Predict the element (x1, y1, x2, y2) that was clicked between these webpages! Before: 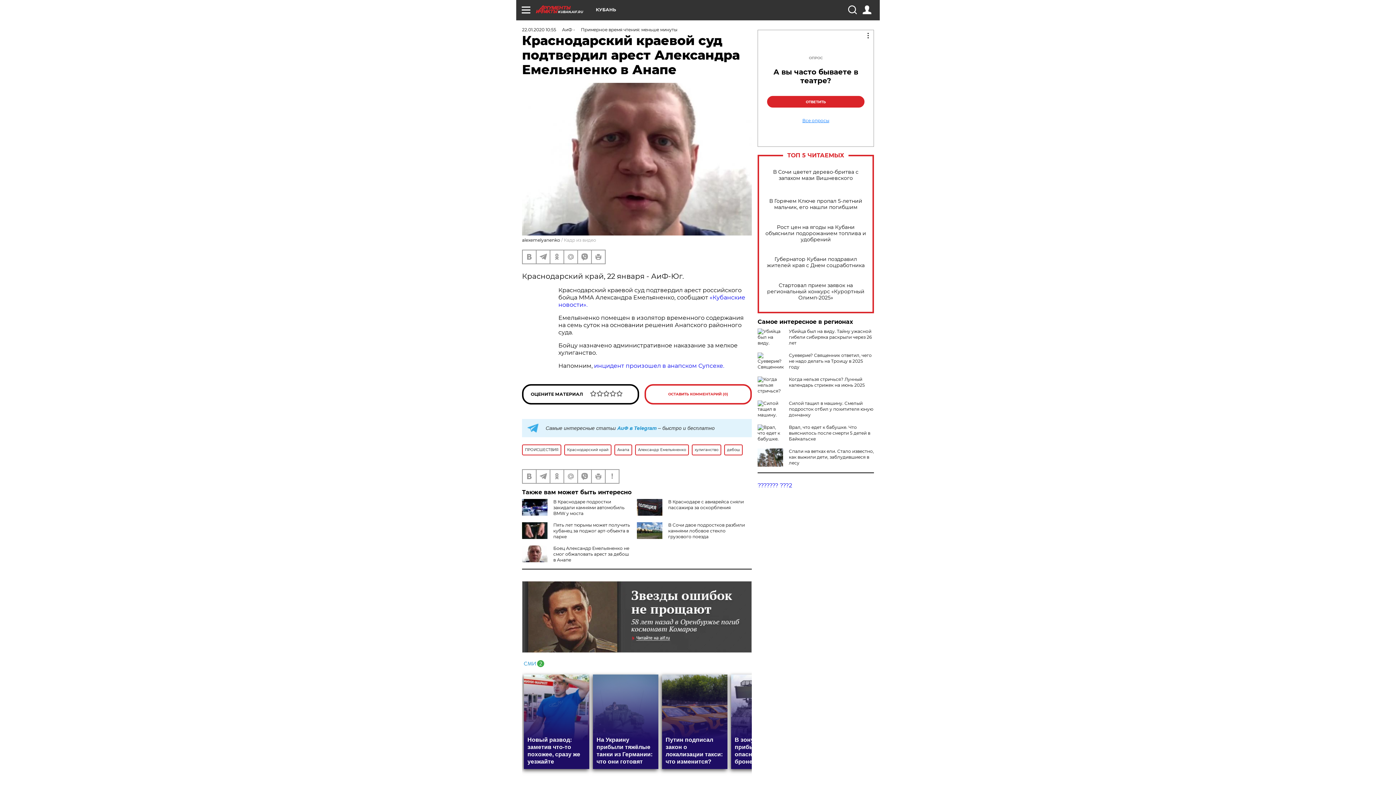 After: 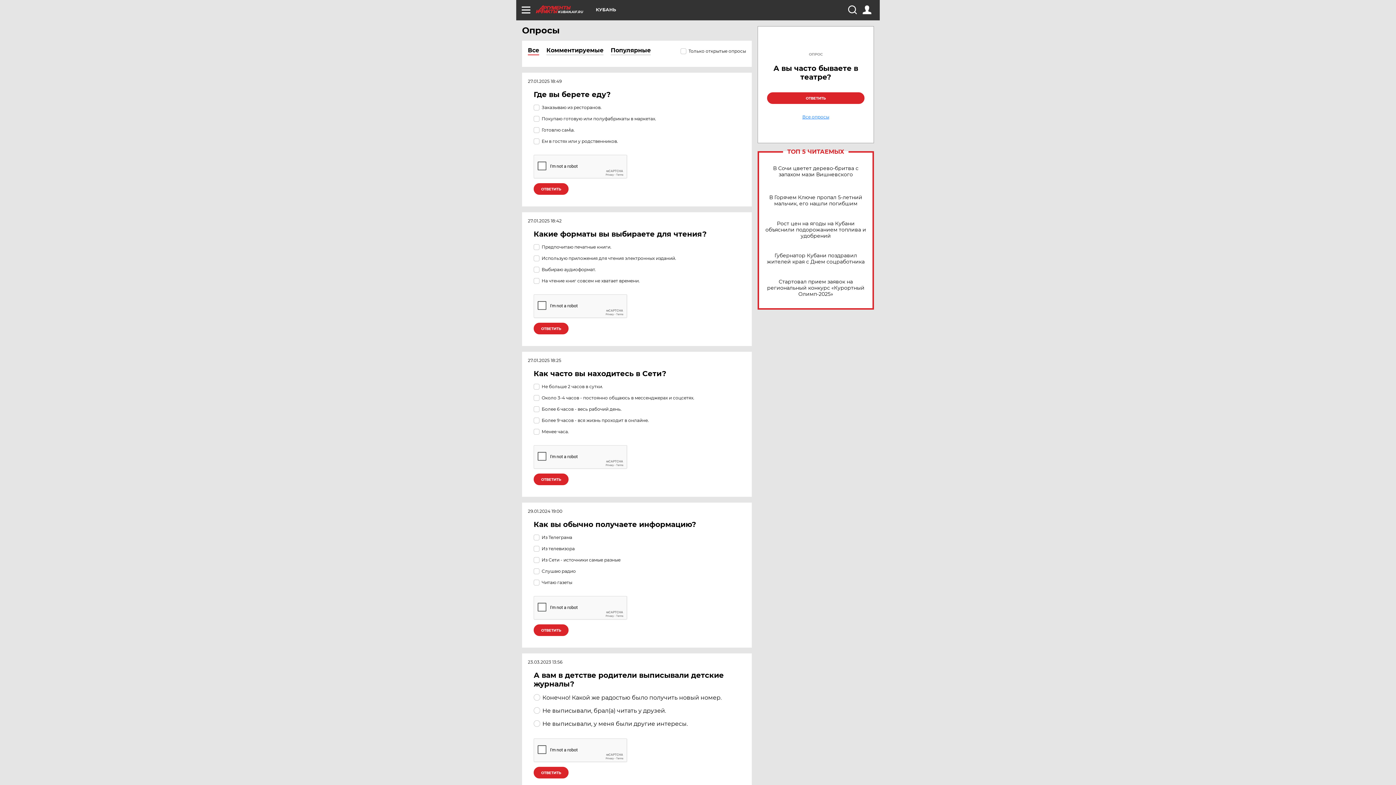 Action: label: Все опросы bbox: (767, 118, 864, 122)